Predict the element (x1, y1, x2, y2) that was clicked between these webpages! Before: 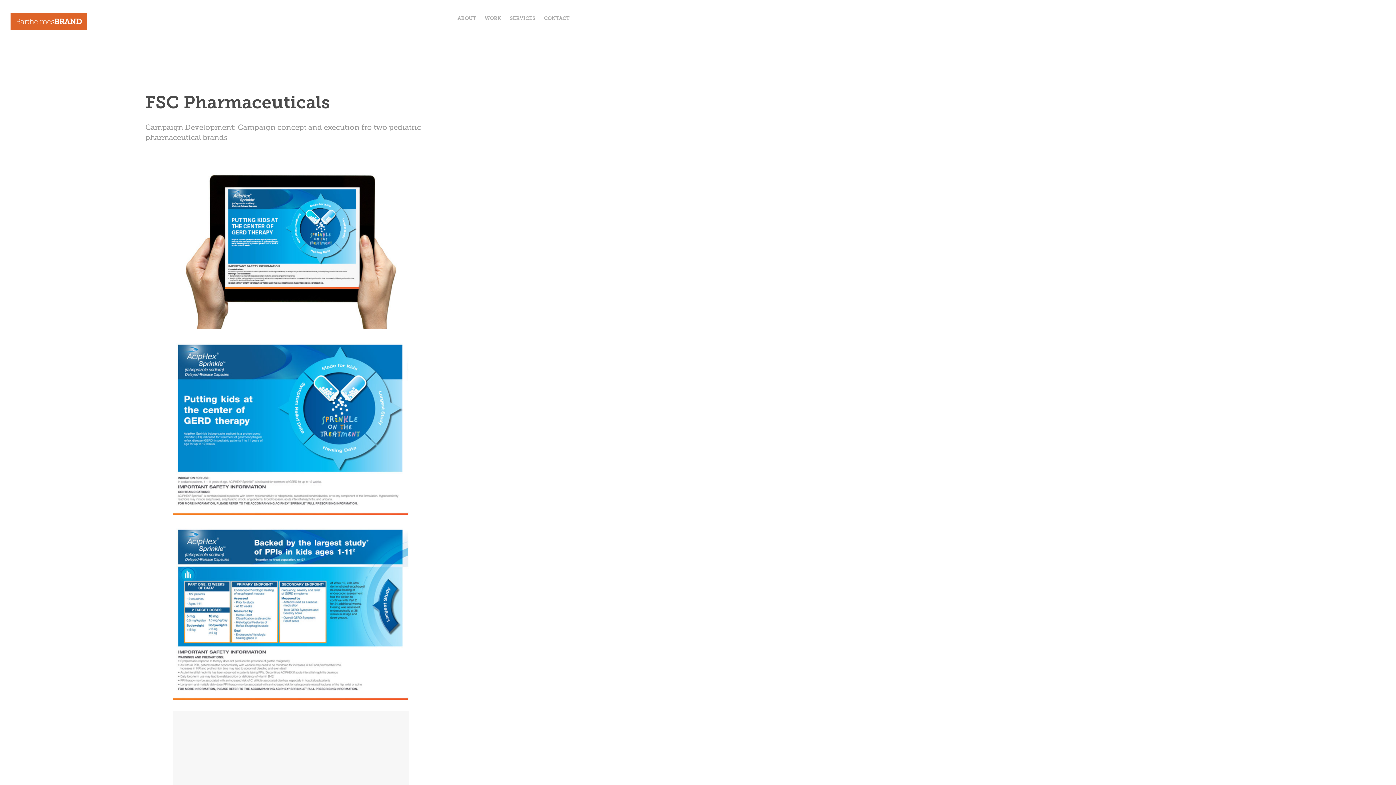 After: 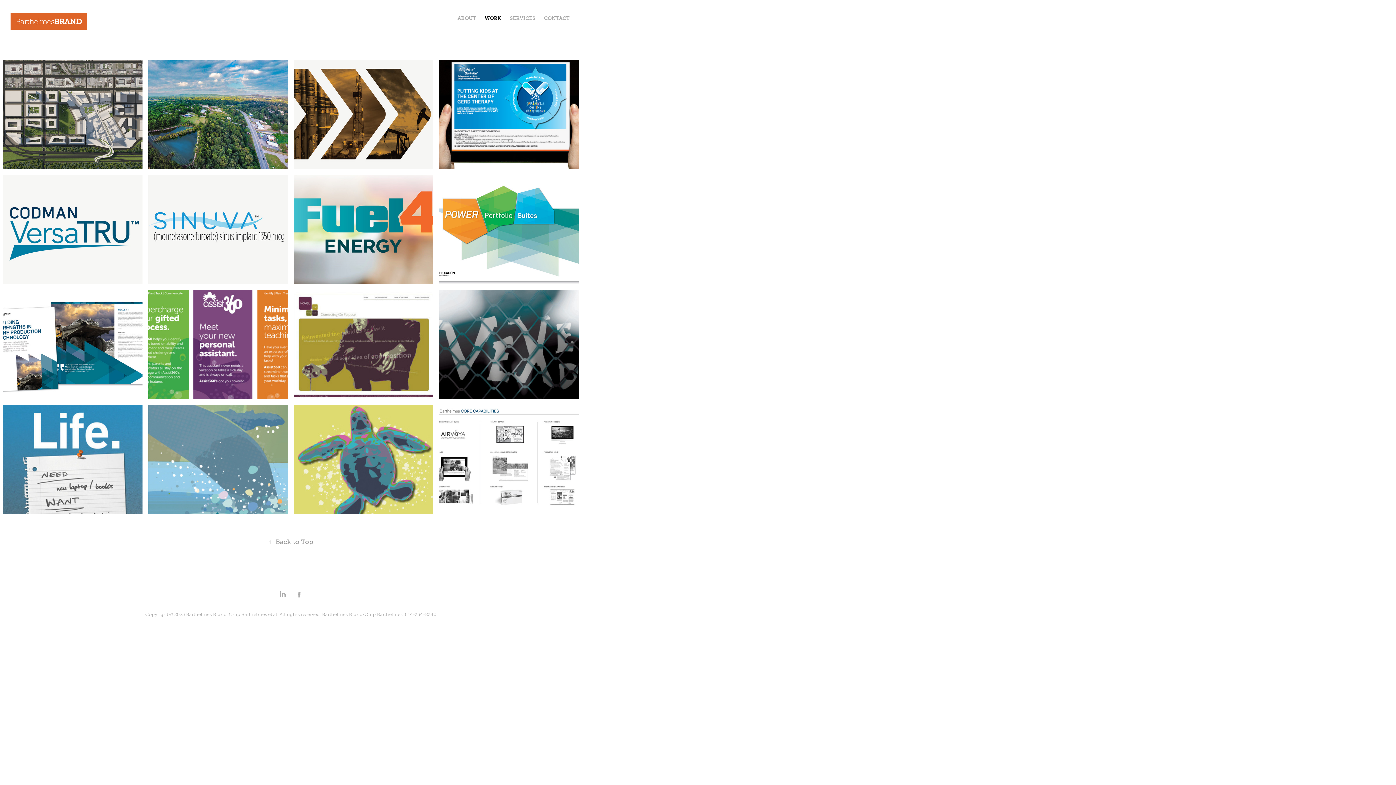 Action: bbox: (10, 13, 87, 29)